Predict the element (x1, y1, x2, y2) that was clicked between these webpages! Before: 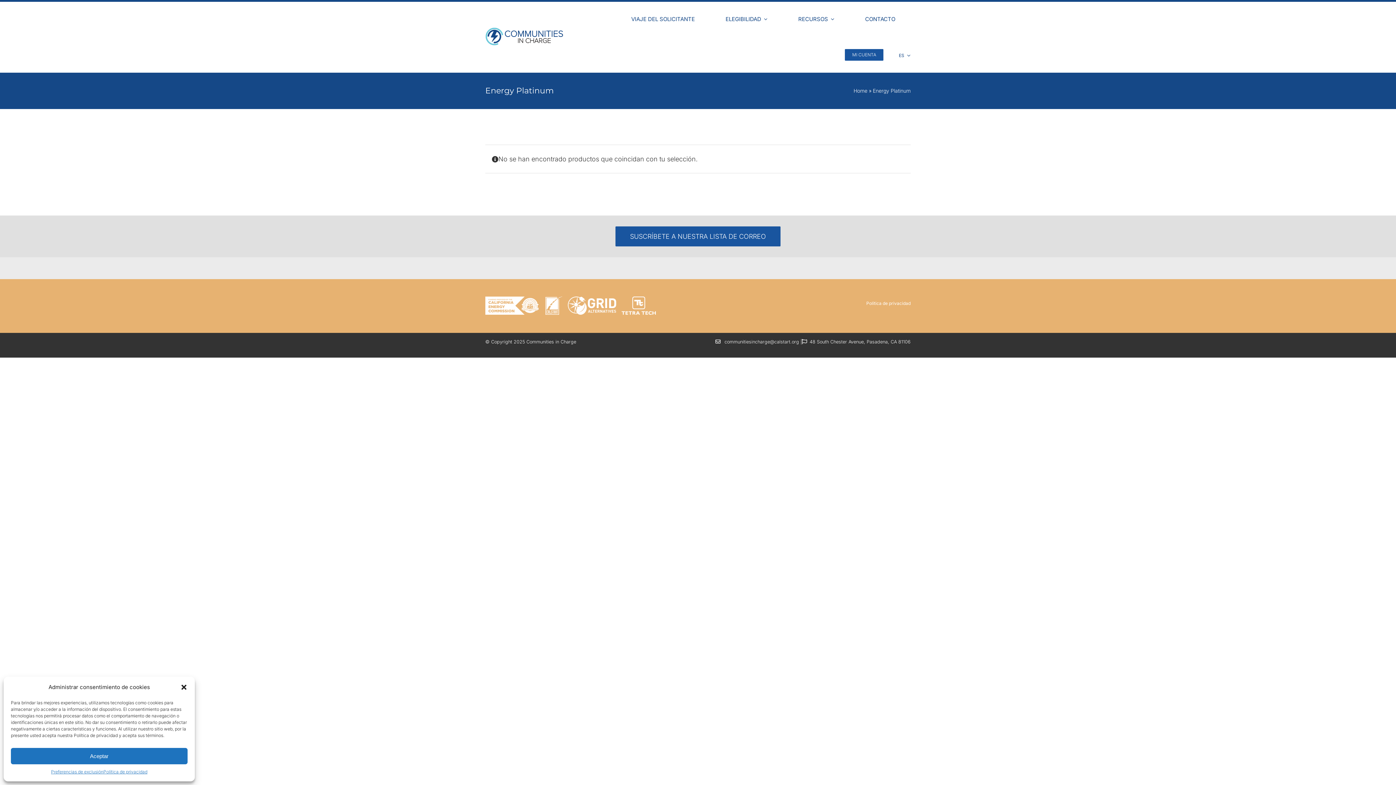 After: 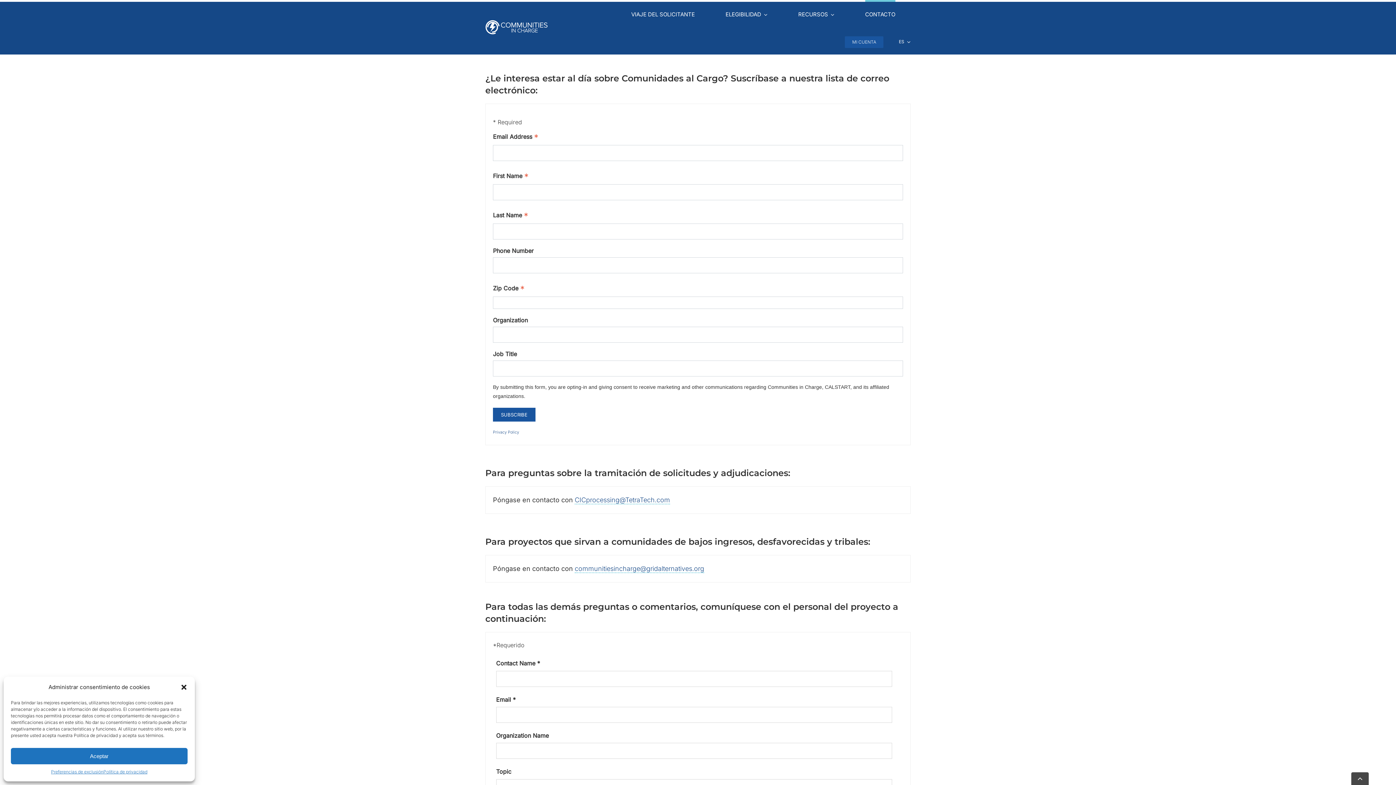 Action: label: SUSCRÍBETE A NUESTRA LISTA DE CORREO bbox: (615, 226, 780, 246)